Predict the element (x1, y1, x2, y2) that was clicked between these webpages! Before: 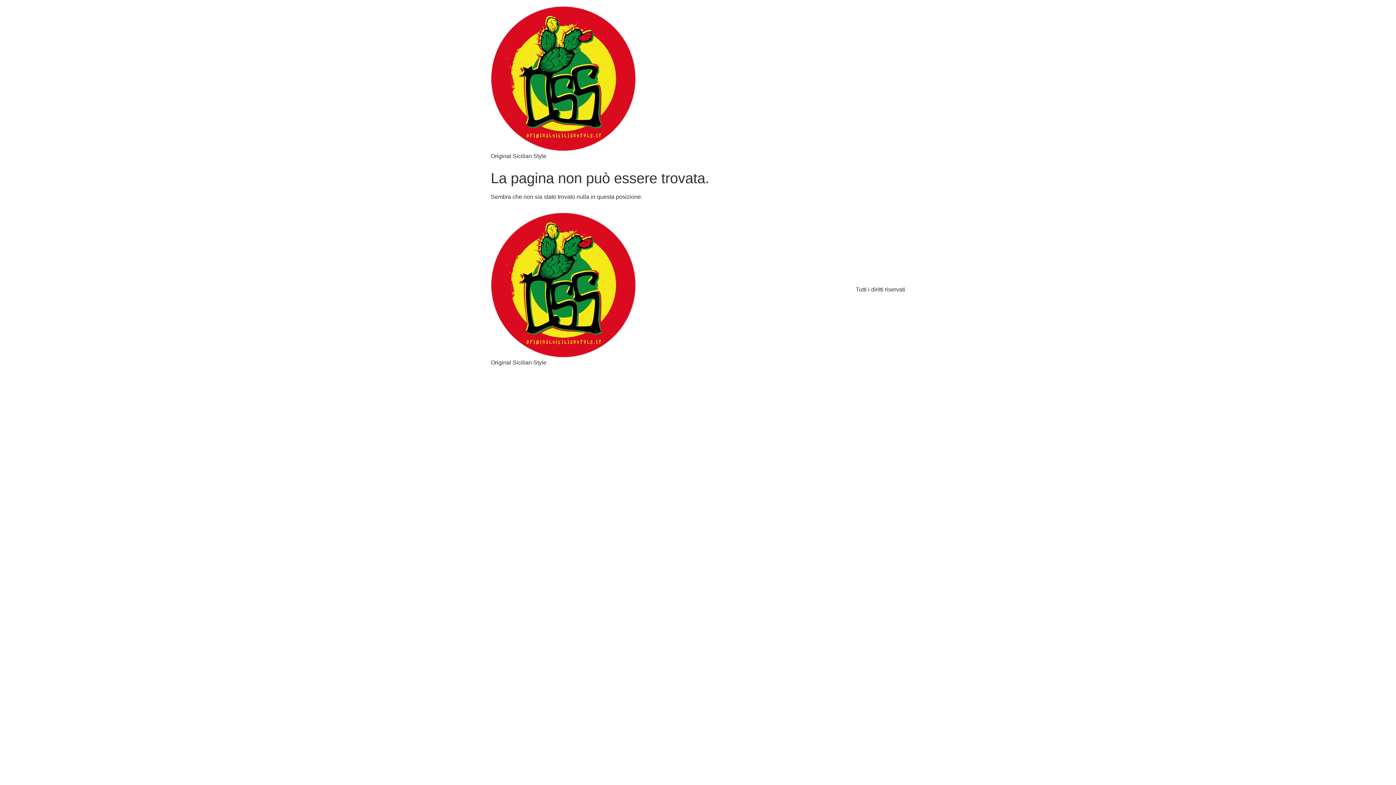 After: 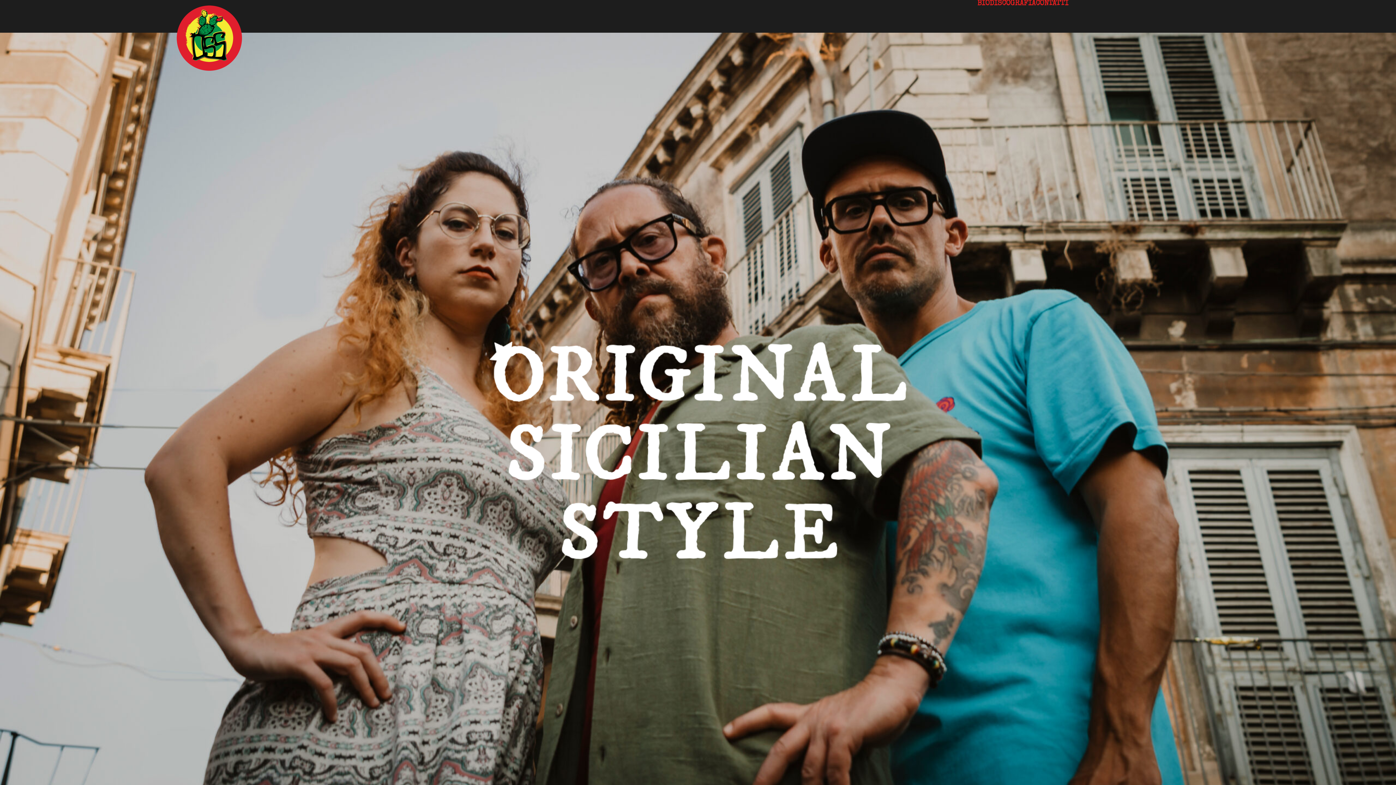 Action: bbox: (490, 212, 636, 358)